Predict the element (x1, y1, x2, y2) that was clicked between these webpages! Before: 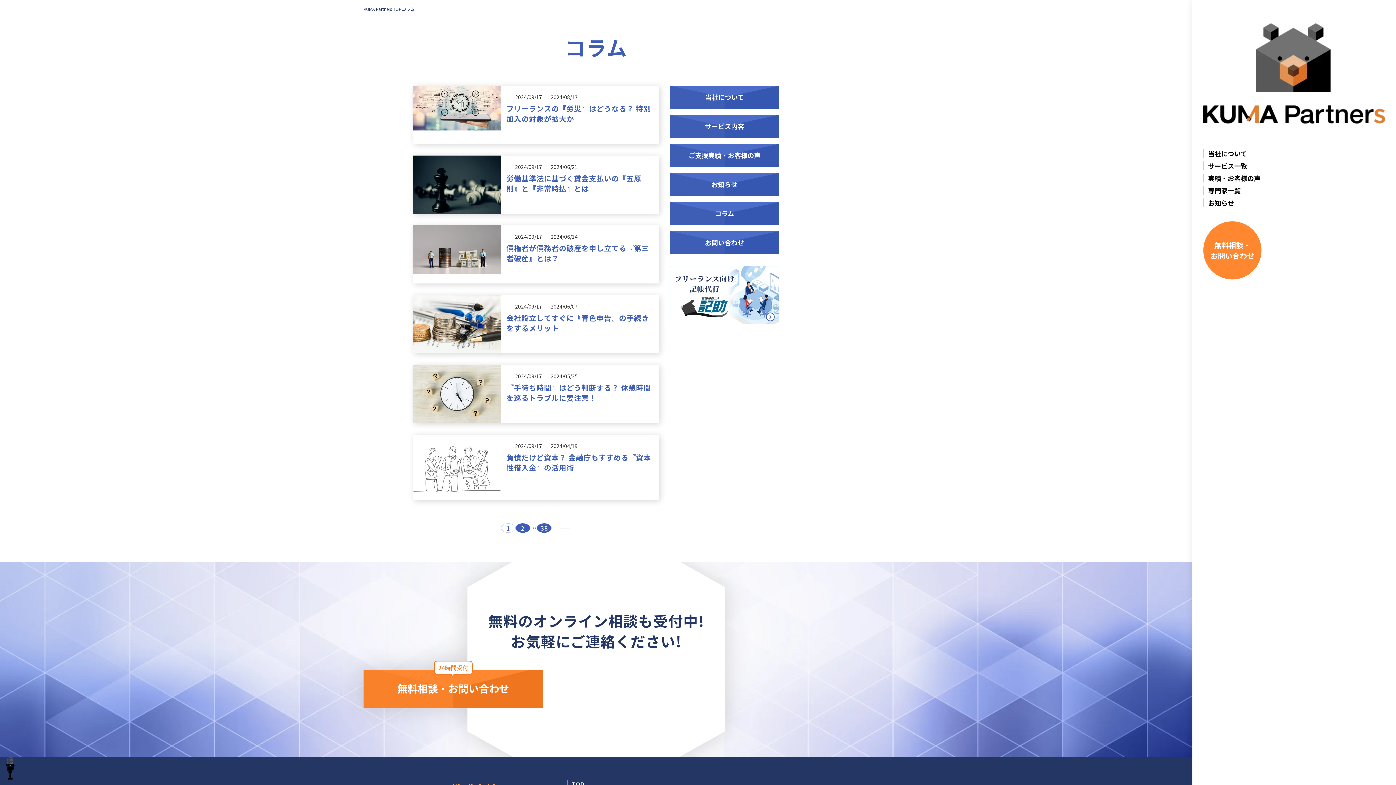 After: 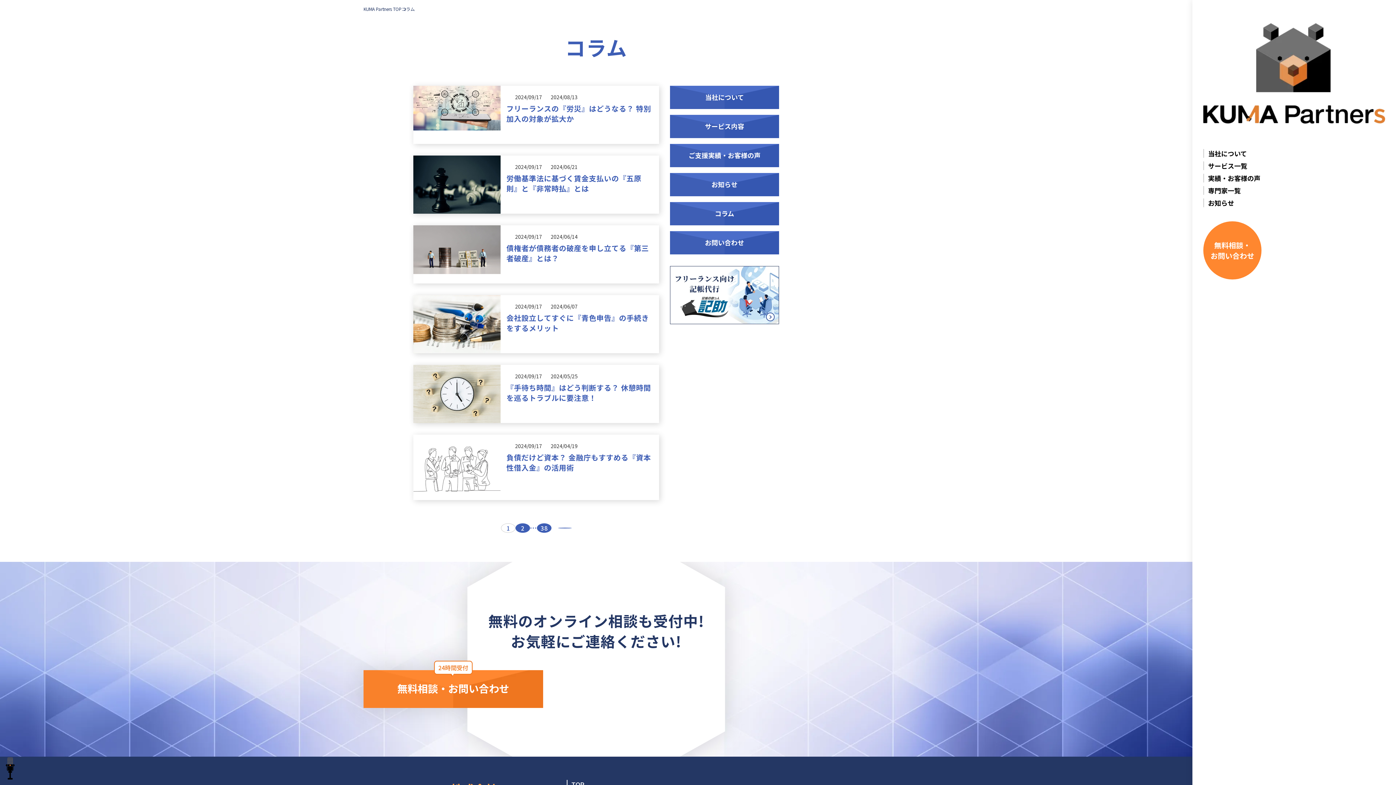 Action: bbox: (670, 202, 779, 225) label: コラム